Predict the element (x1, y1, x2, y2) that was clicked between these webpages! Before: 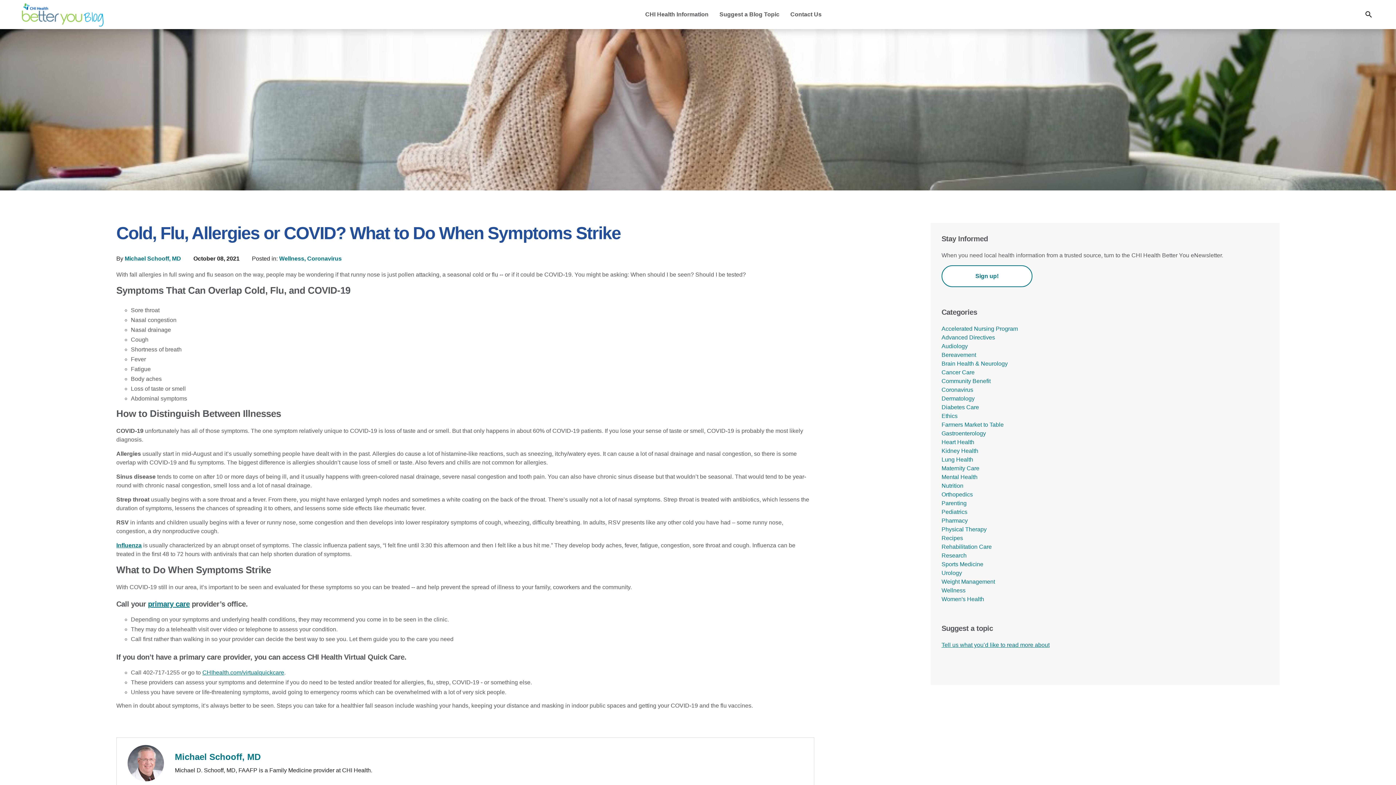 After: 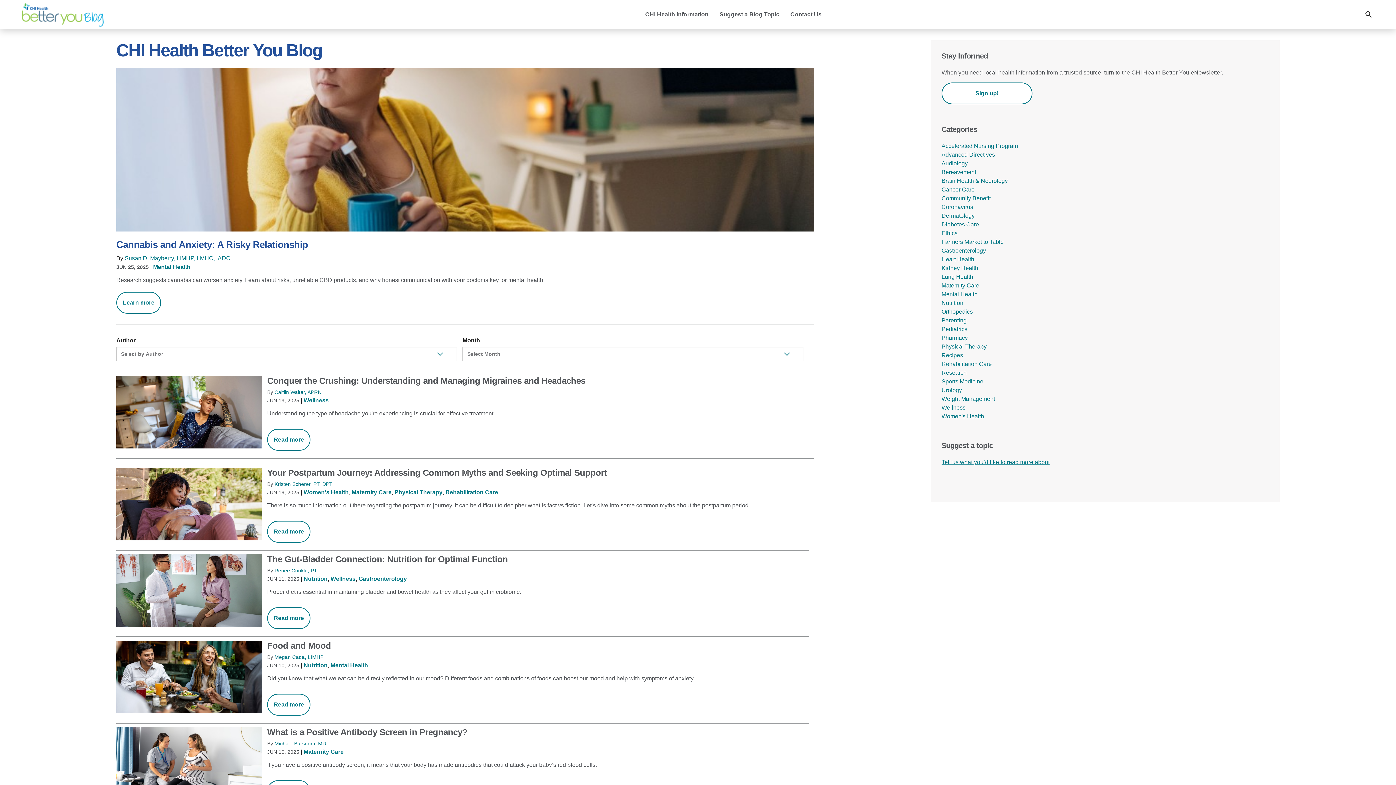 Action: bbox: (21, 0, 103, 29)